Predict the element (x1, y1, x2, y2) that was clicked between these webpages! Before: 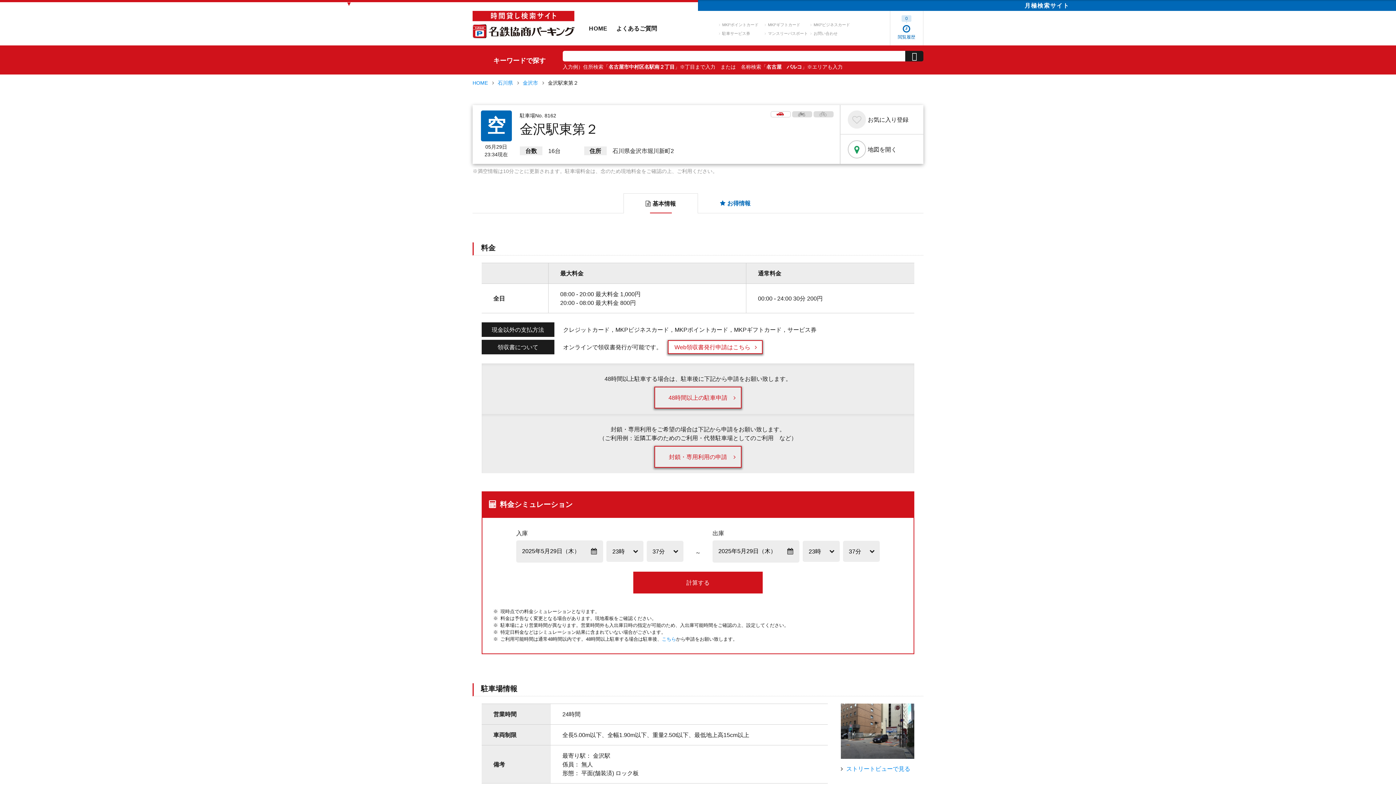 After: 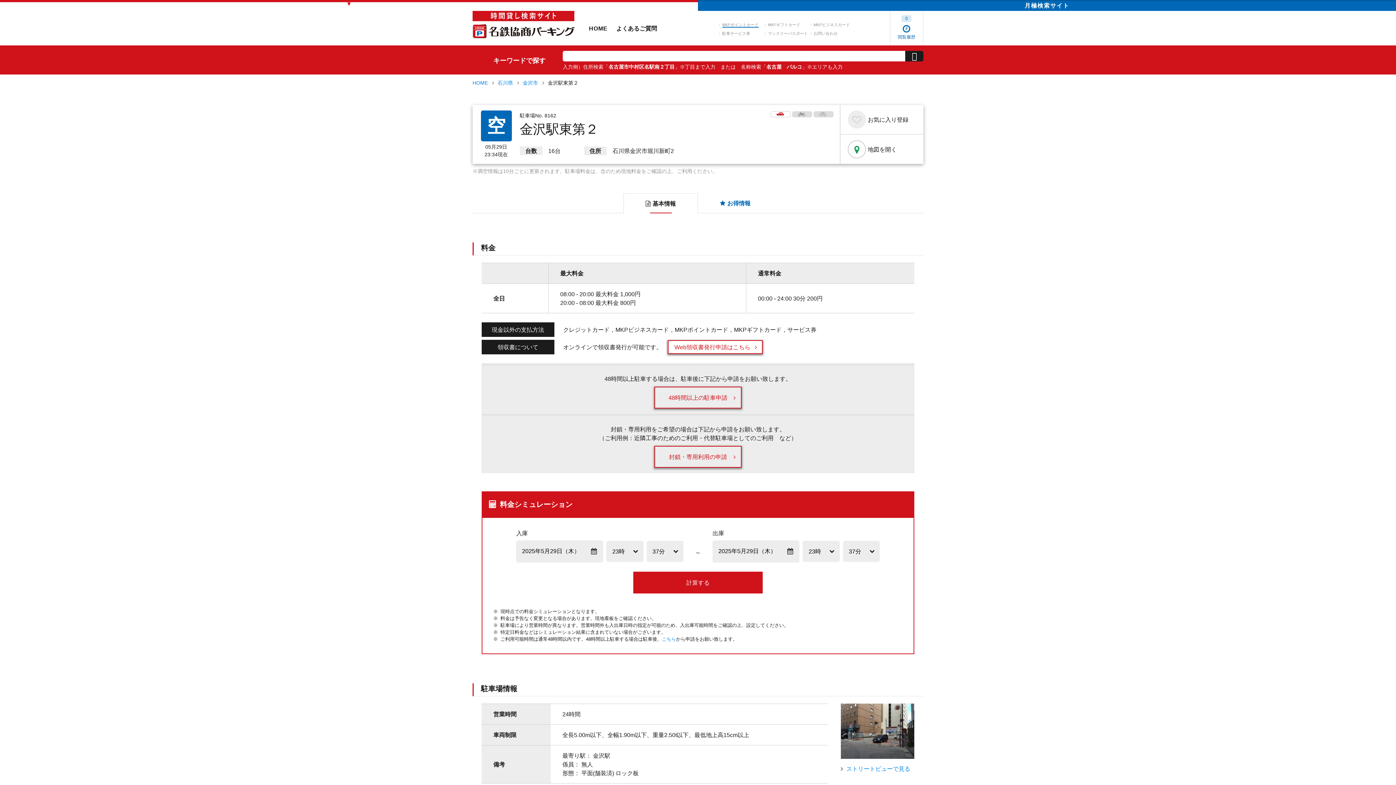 Action: label: MKPポイントカード bbox: (722, 21, 758, 27)